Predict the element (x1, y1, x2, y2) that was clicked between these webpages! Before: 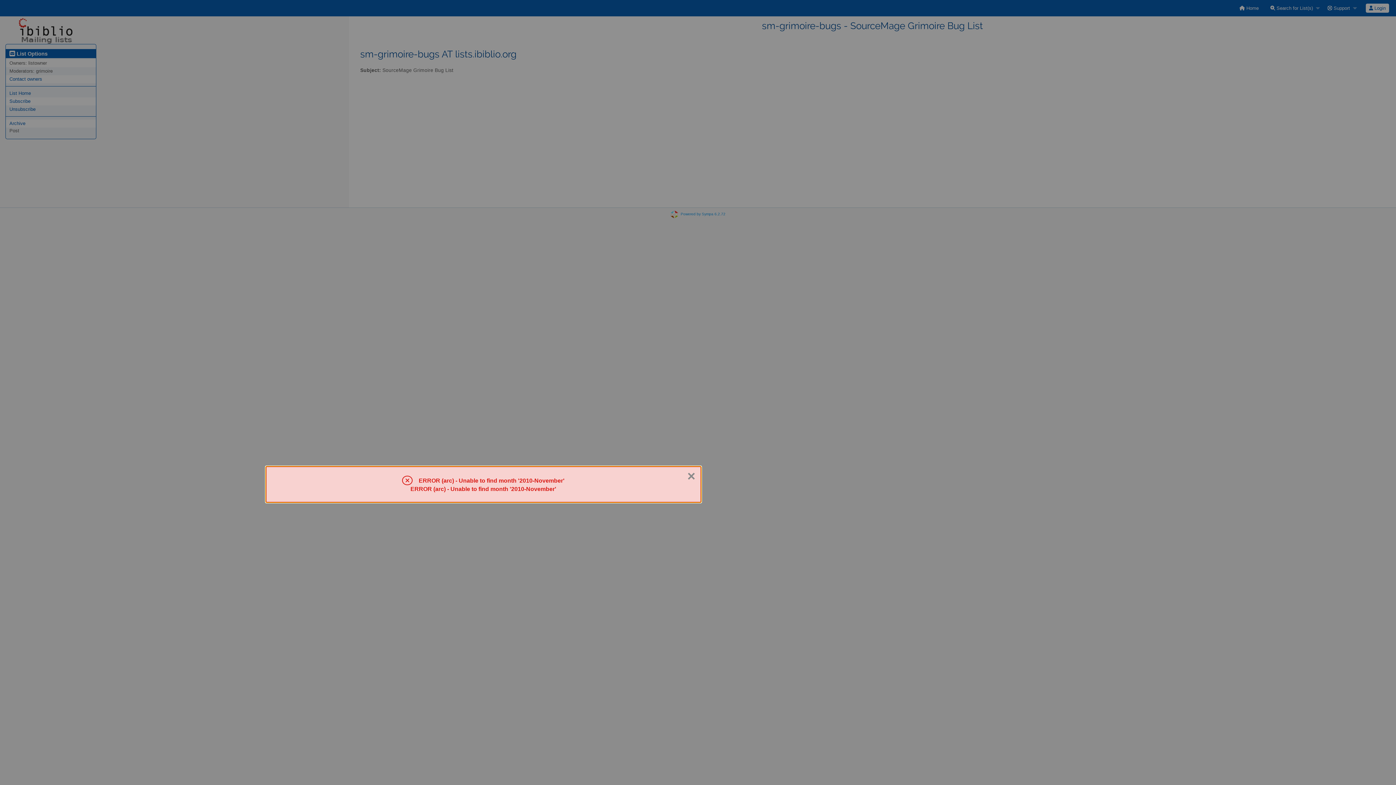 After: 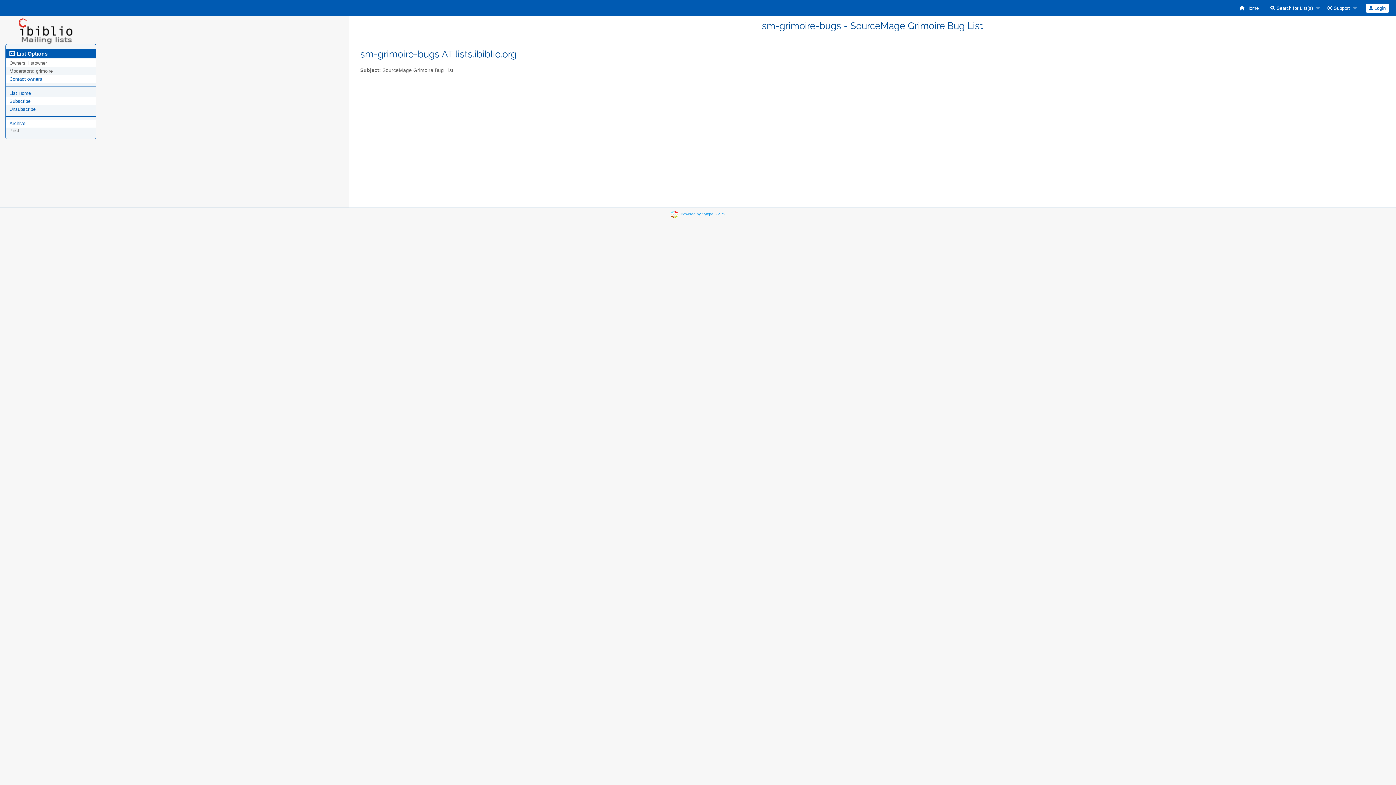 Action: label: Close bbox: (687, 469, 695, 483)